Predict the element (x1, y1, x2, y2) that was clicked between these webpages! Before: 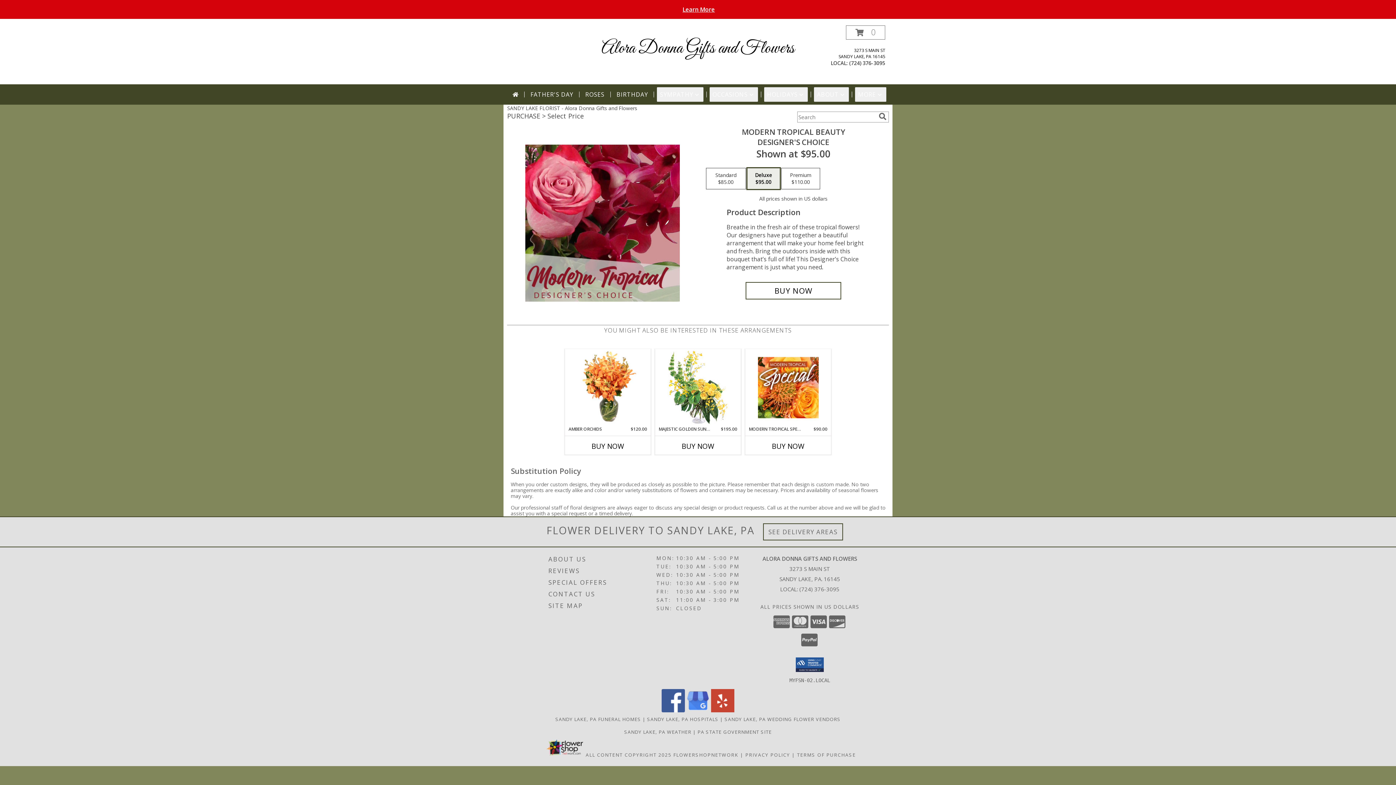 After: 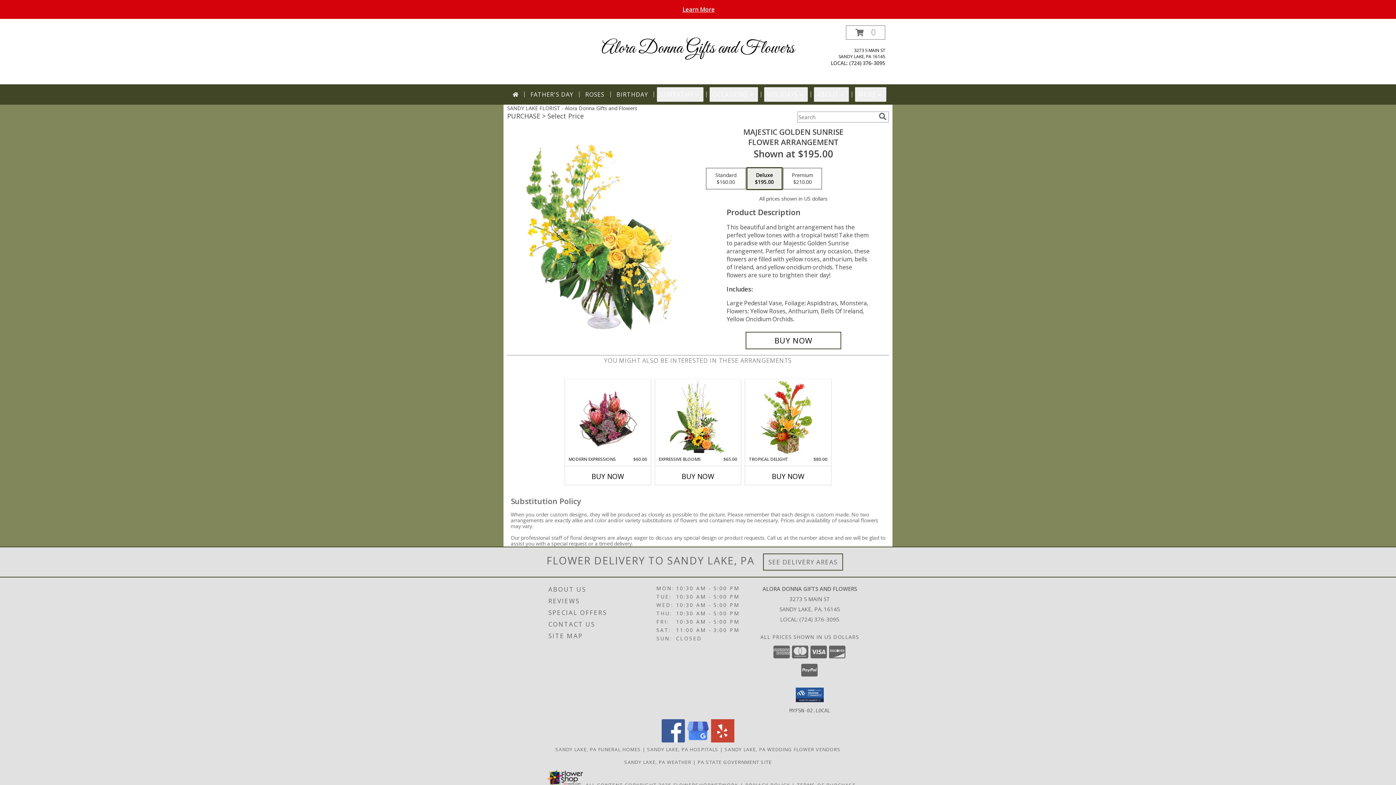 Action: bbox: (667, 350, 728, 424) label: View Majestic Golden Sunrise Flower Arrangement Info